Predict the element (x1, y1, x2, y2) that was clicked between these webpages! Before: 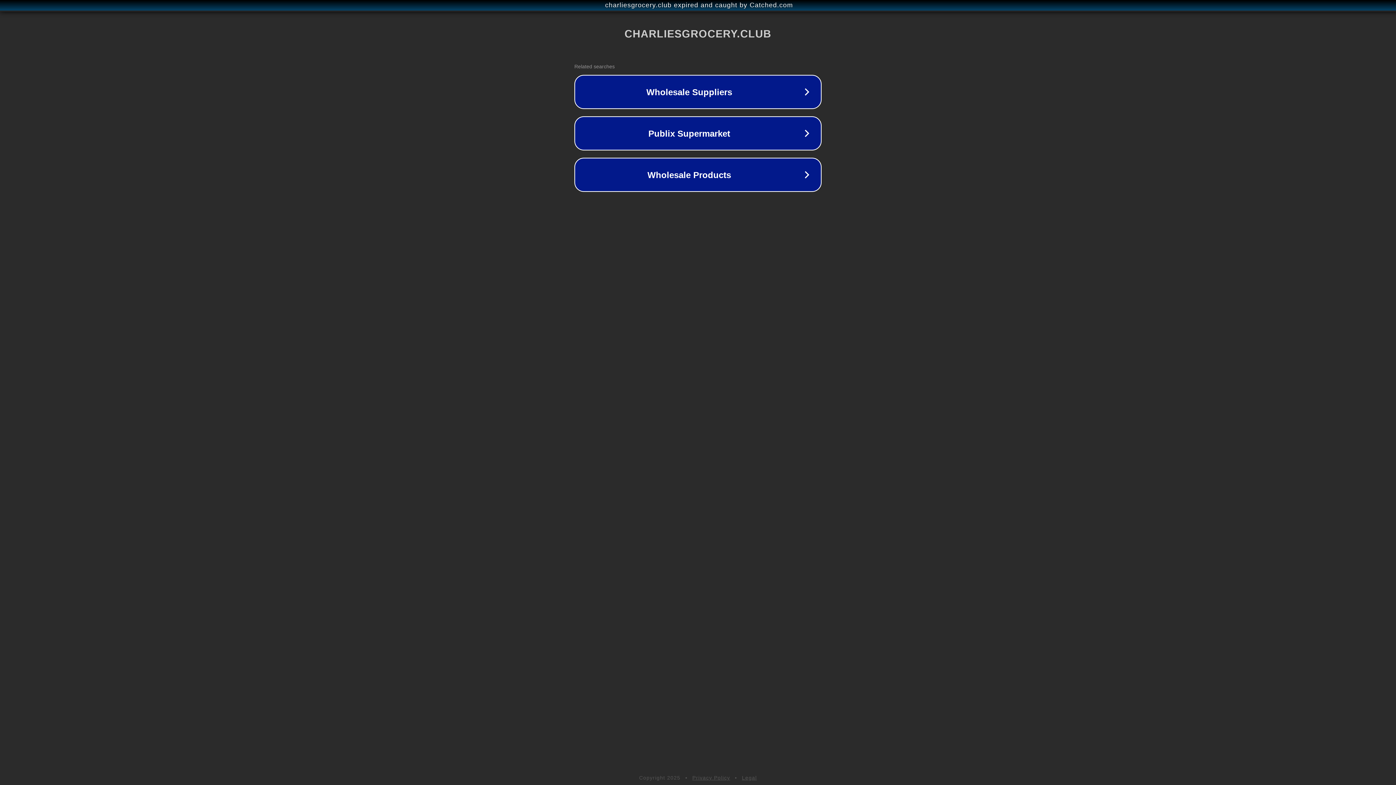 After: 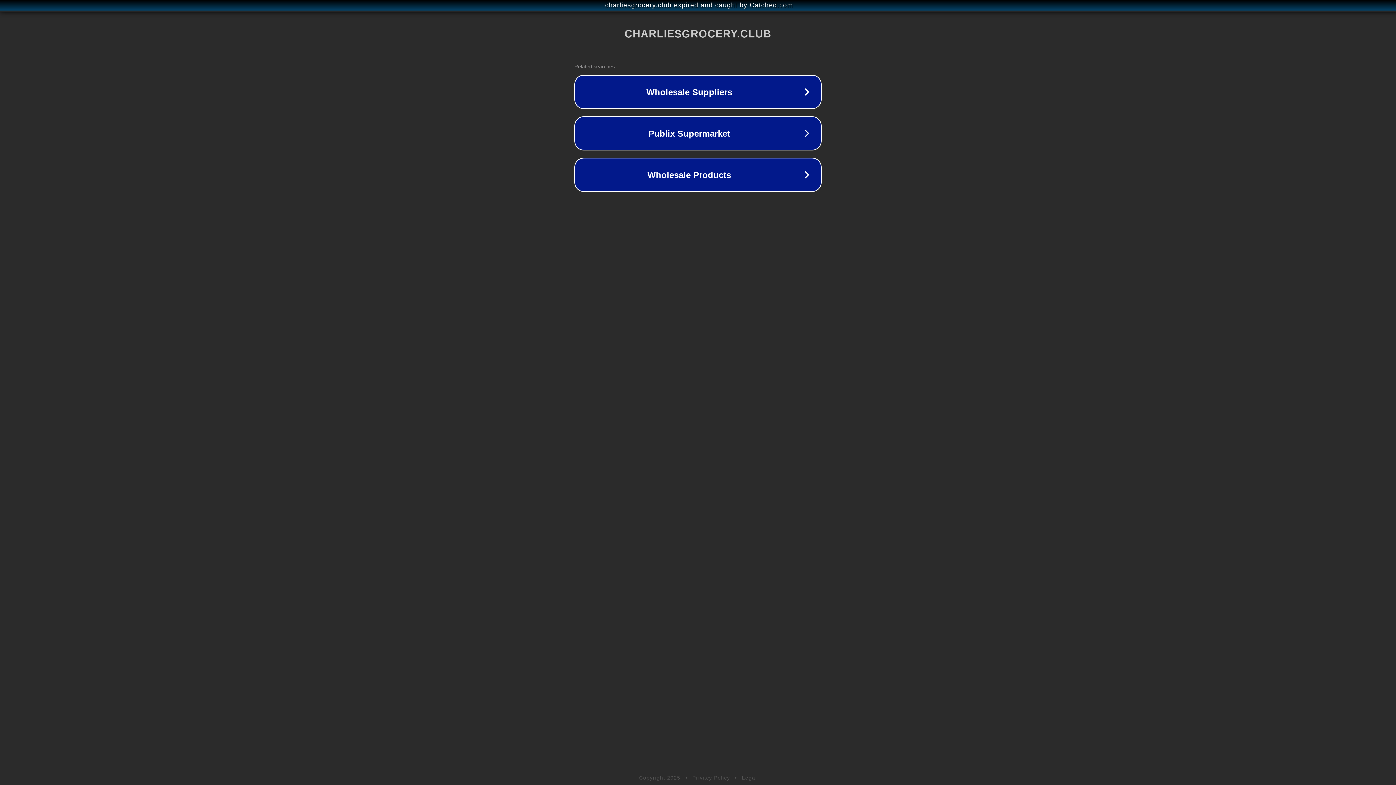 Action: bbox: (742, 775, 757, 781) label: Legal